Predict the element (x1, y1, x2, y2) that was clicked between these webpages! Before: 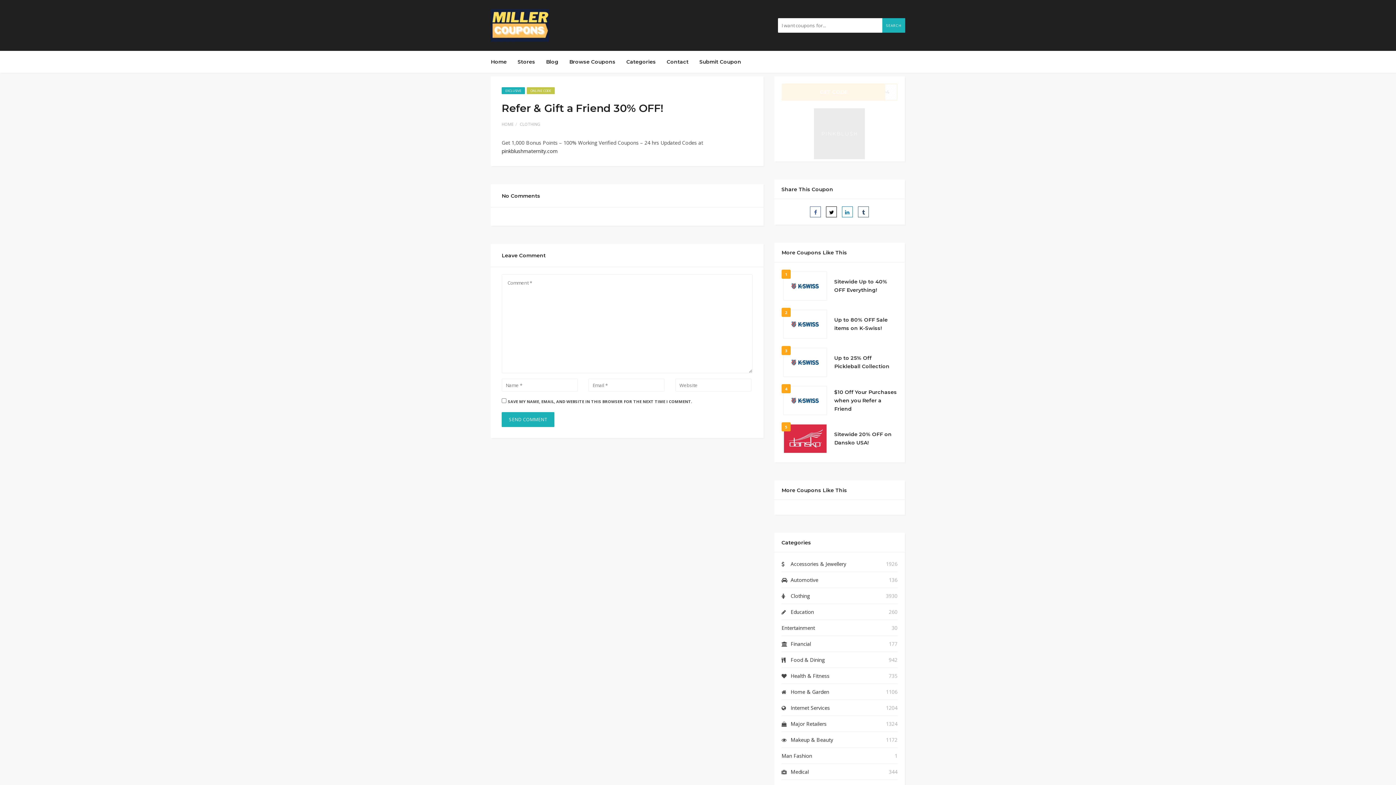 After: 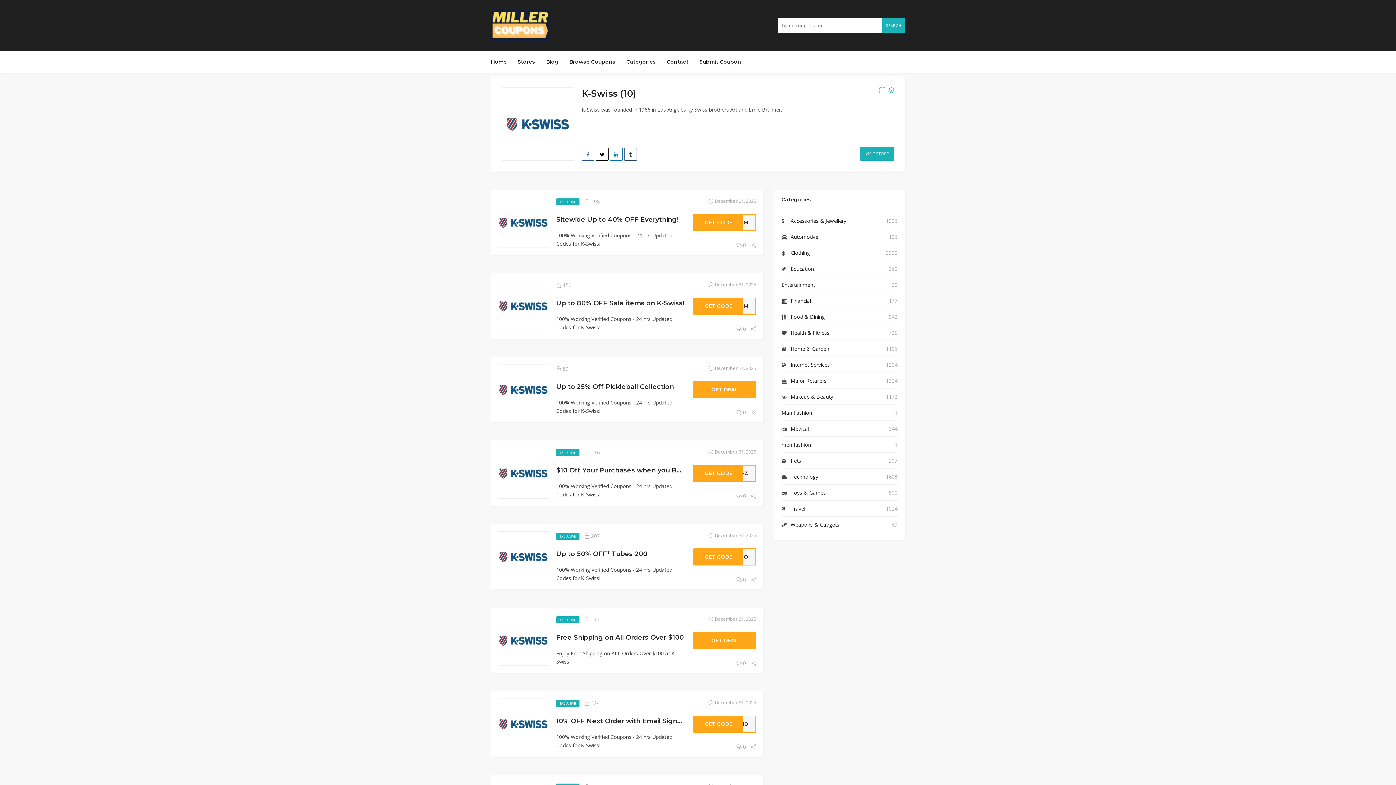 Action: bbox: (783, 309, 827, 338)